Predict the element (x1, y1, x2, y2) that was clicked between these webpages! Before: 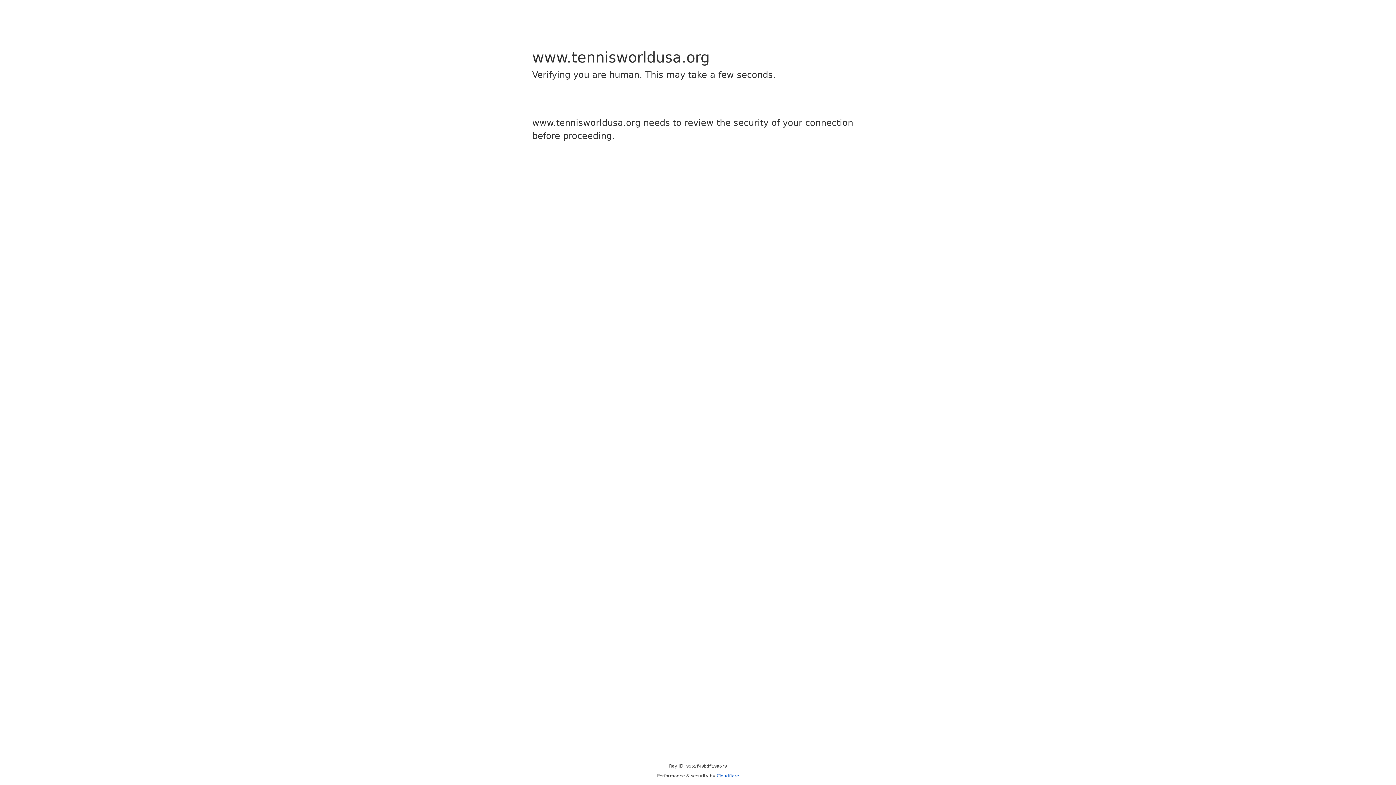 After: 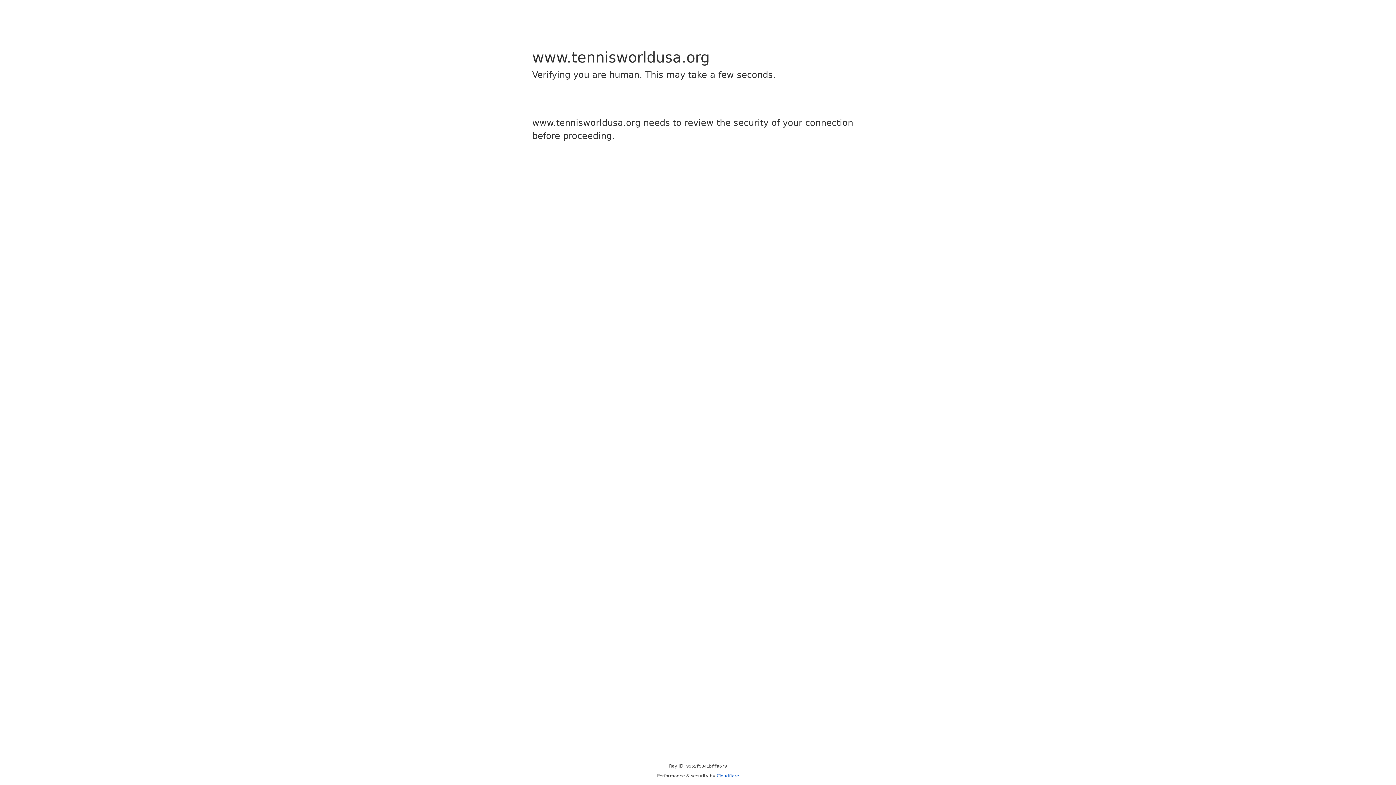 Action: label: Cloudflare bbox: (716, 773, 739, 778)